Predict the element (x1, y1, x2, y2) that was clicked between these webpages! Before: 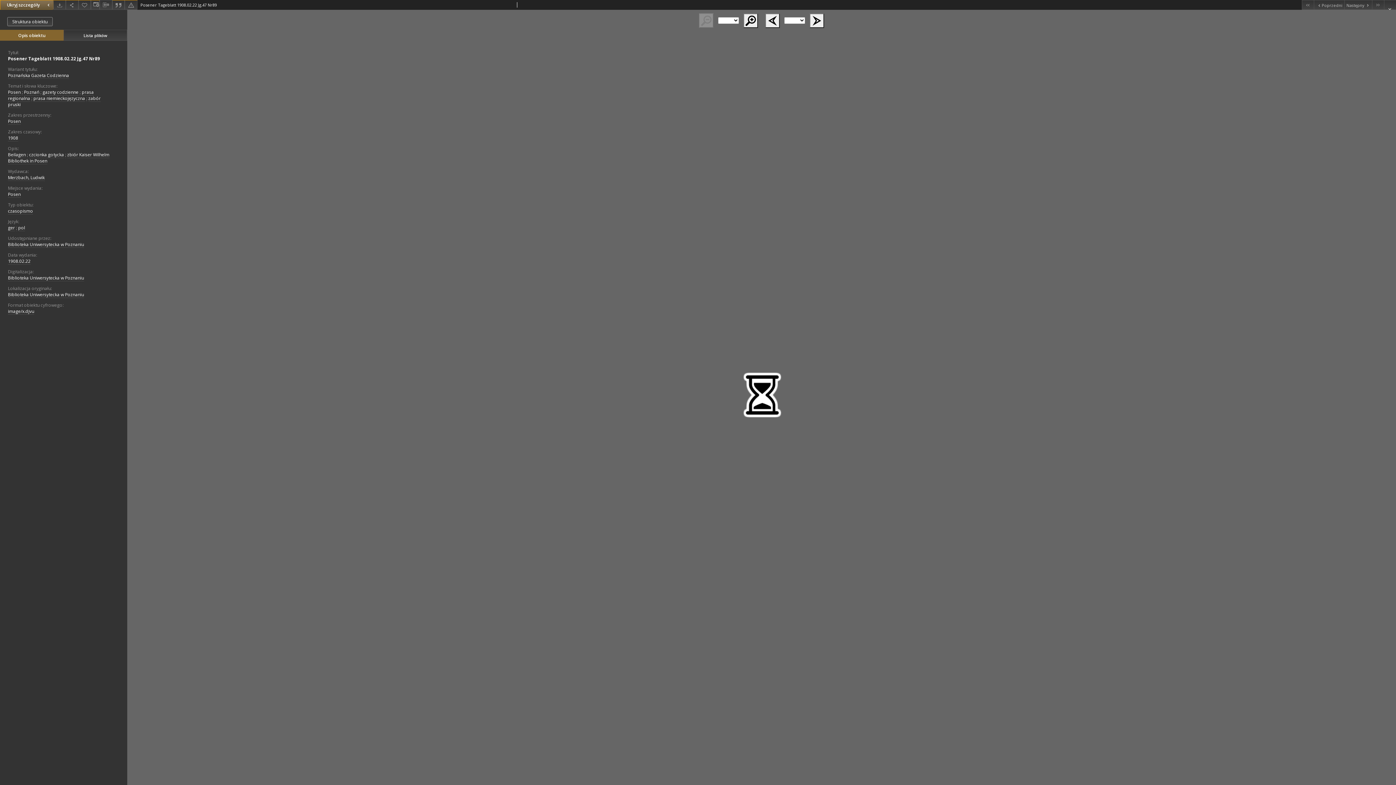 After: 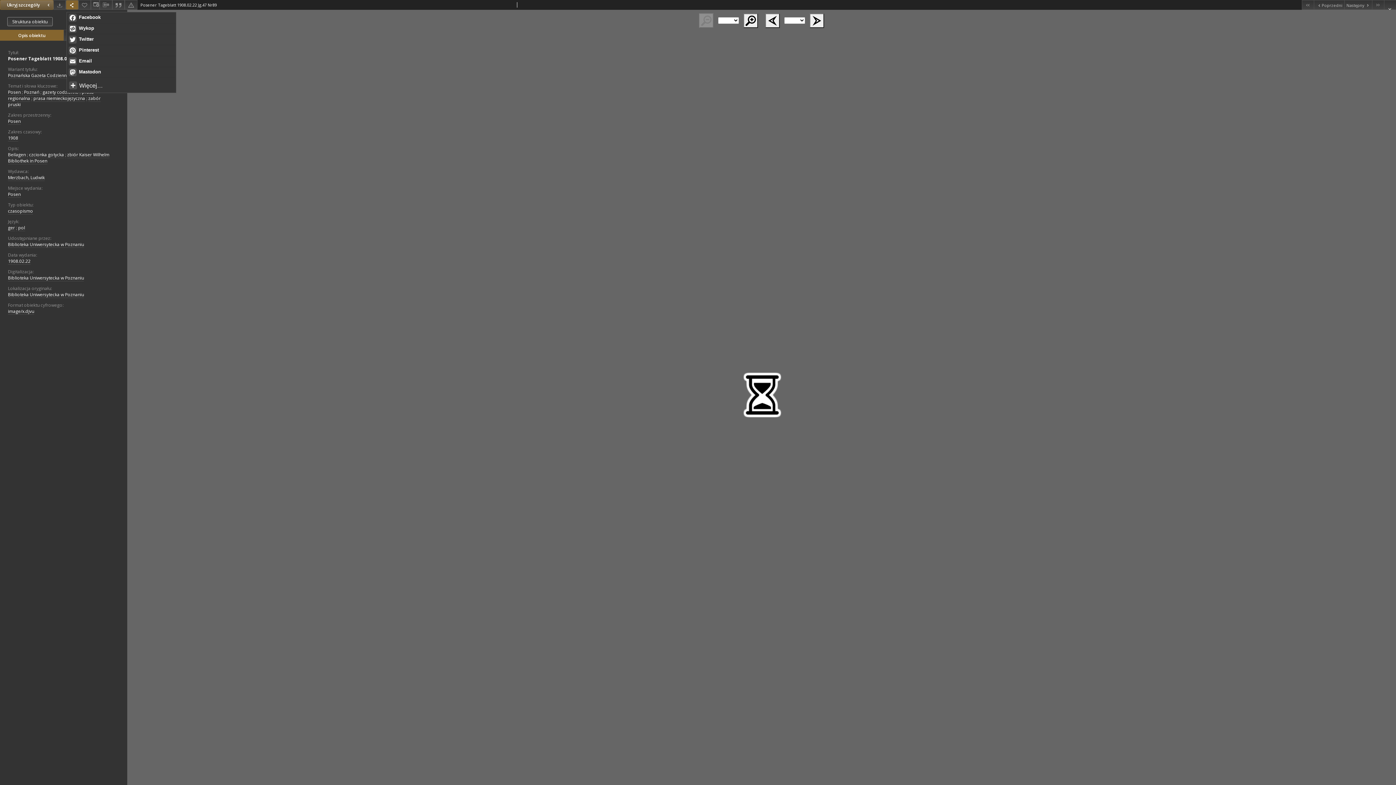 Action: label: Udostępnij bbox: (65, 0, 78, 9)